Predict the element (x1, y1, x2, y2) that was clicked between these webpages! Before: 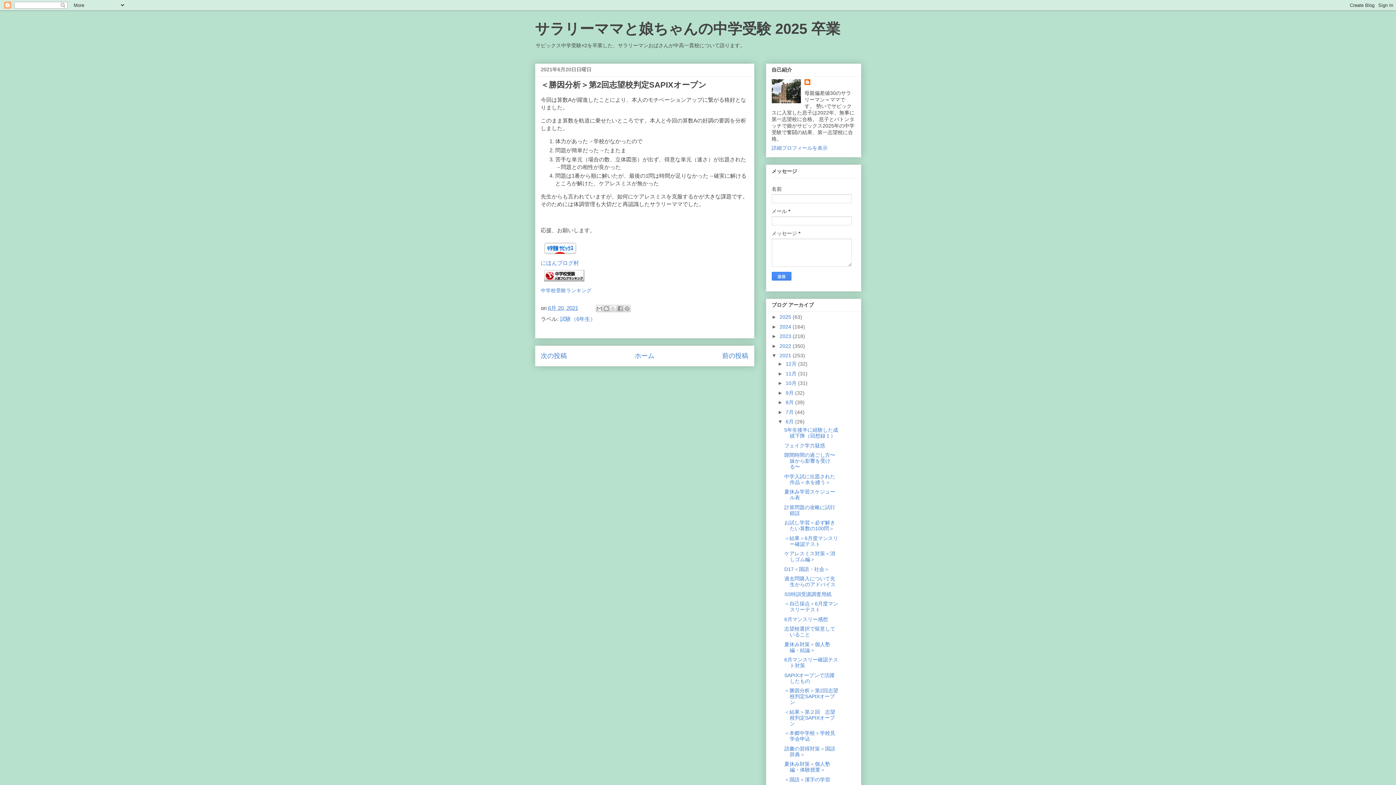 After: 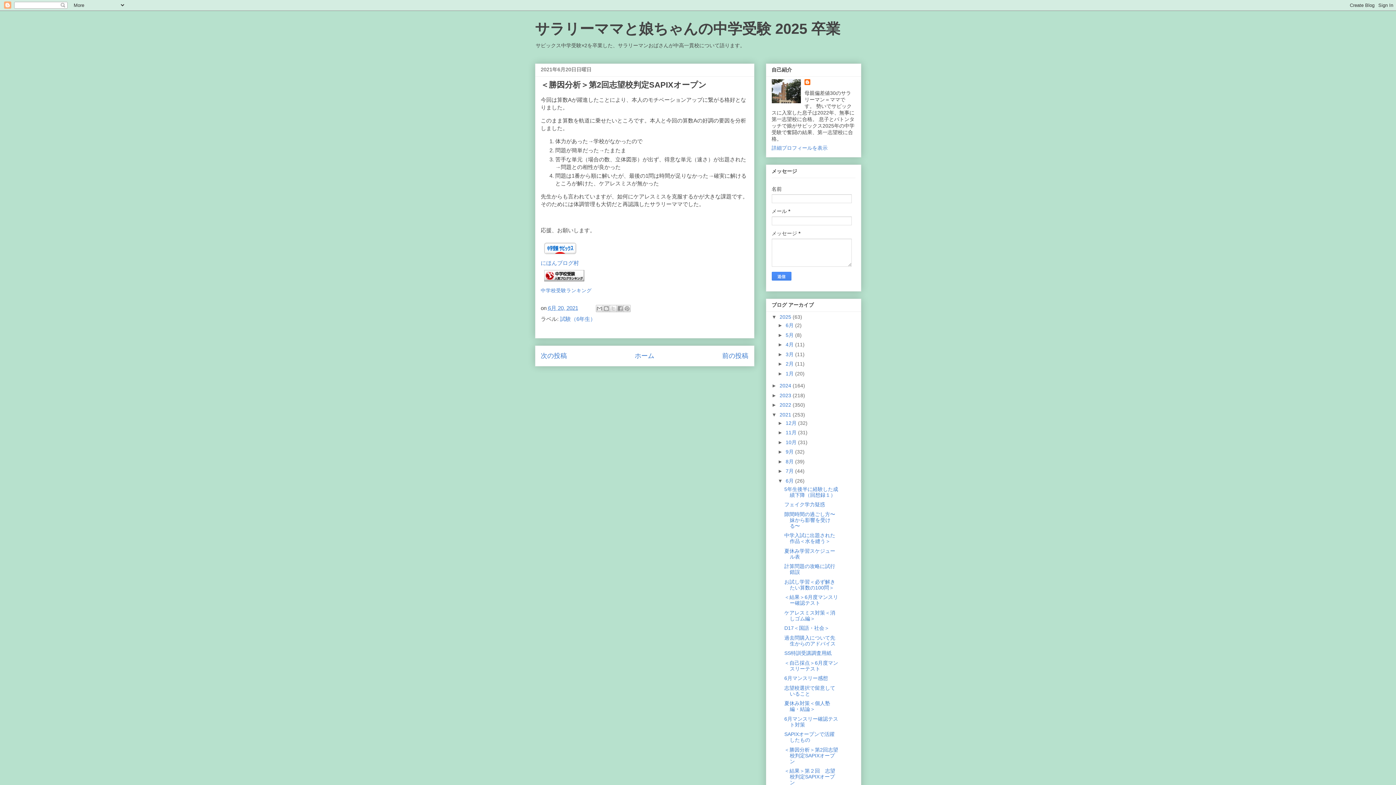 Action: label: ►   bbox: (771, 314, 779, 320)